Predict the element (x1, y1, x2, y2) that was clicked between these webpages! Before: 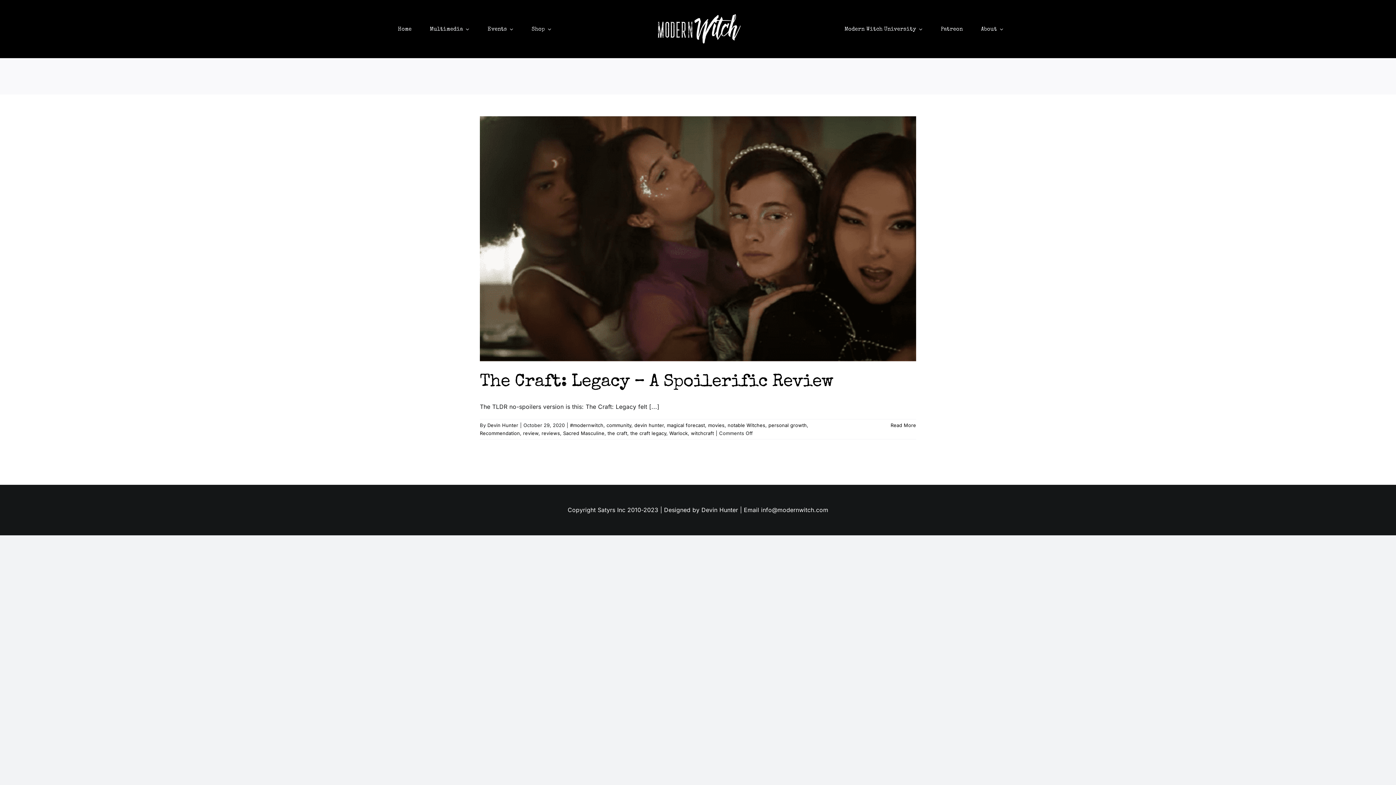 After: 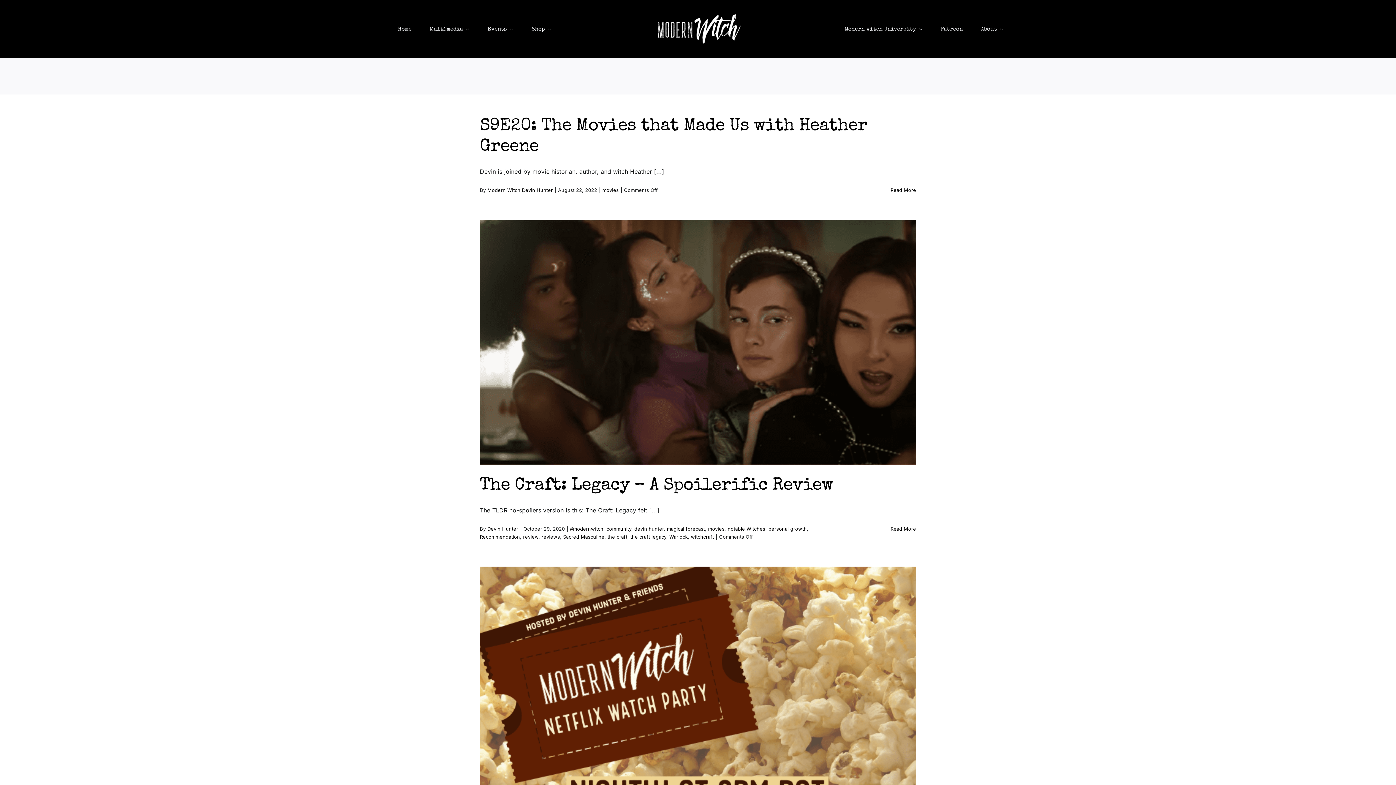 Action: bbox: (708, 422, 724, 428) label: movies